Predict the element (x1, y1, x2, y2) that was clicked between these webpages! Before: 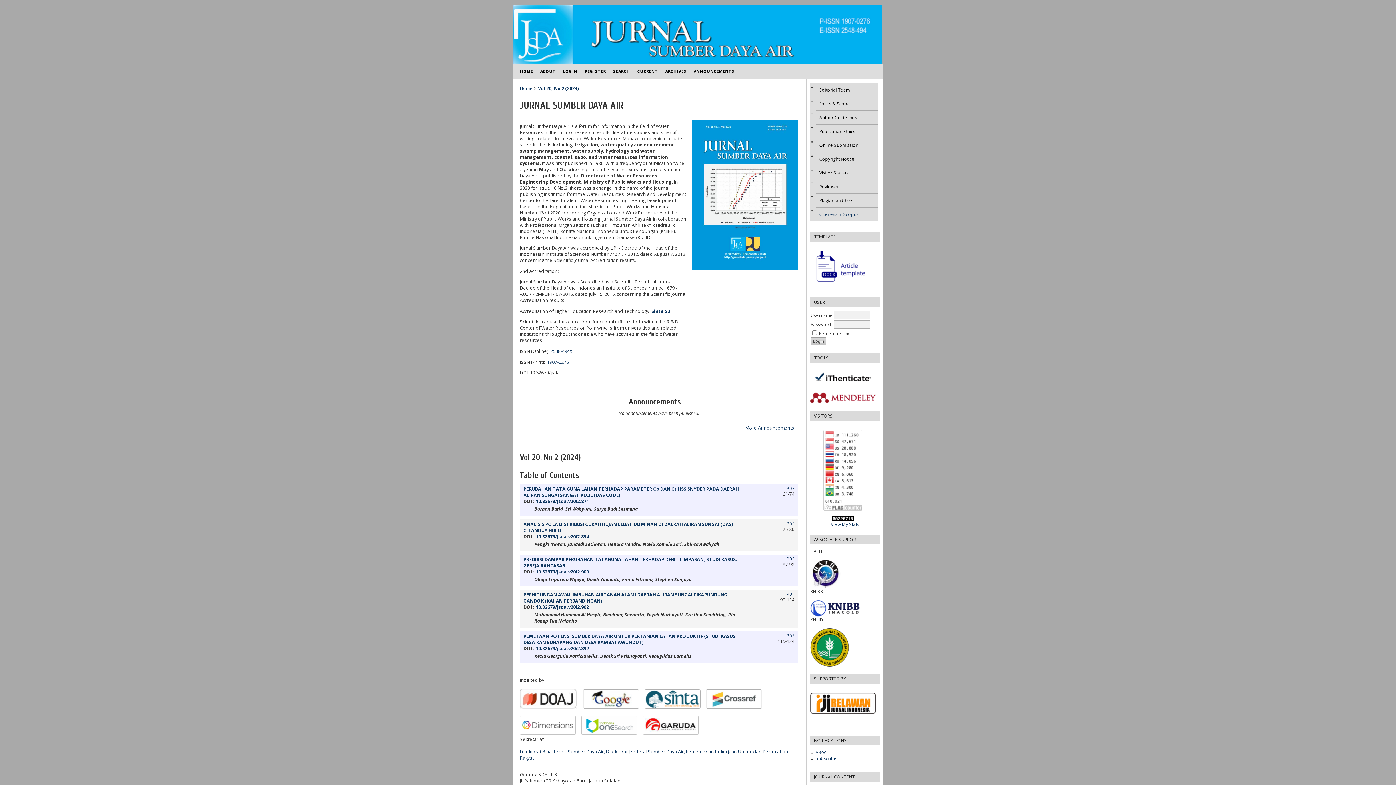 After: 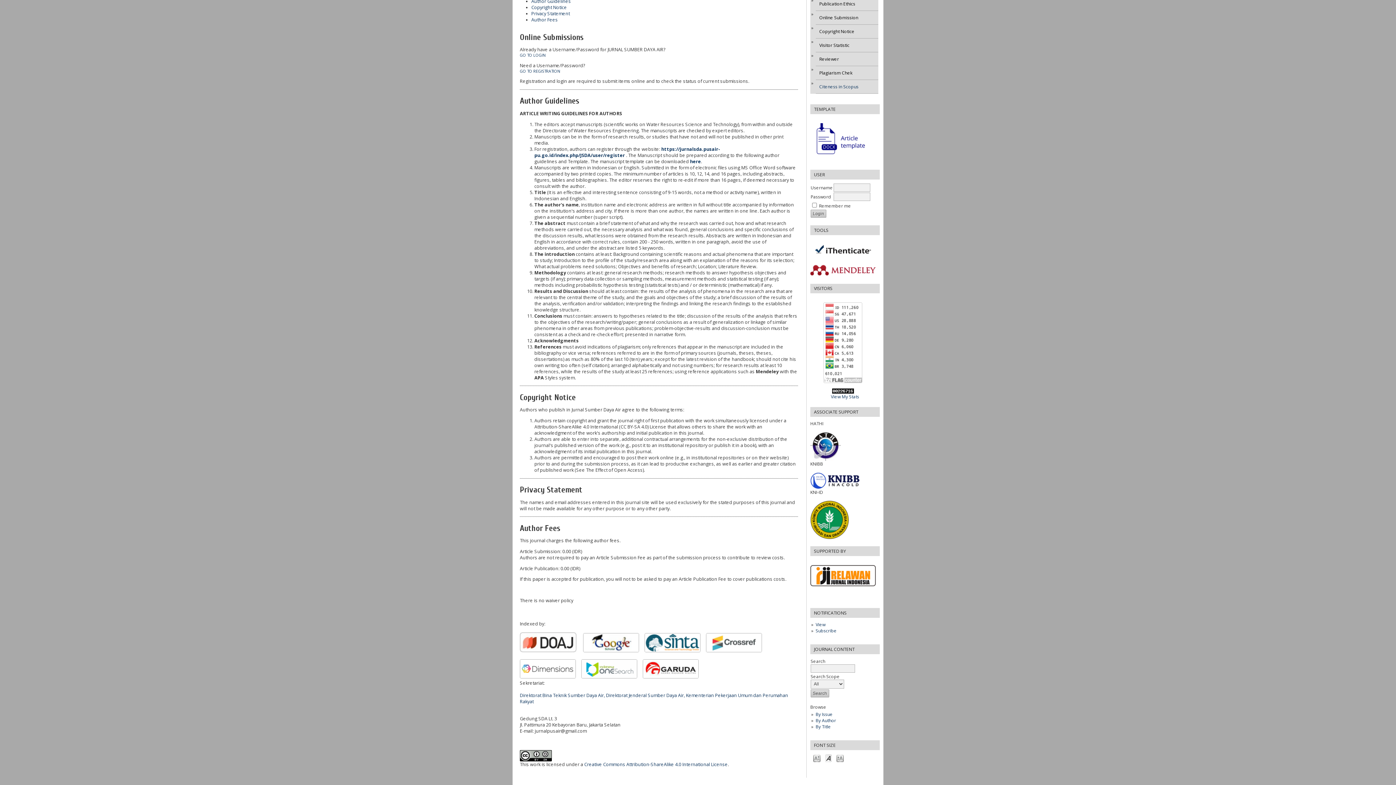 Action: label: Online Submission bbox: (815, 138, 878, 152)